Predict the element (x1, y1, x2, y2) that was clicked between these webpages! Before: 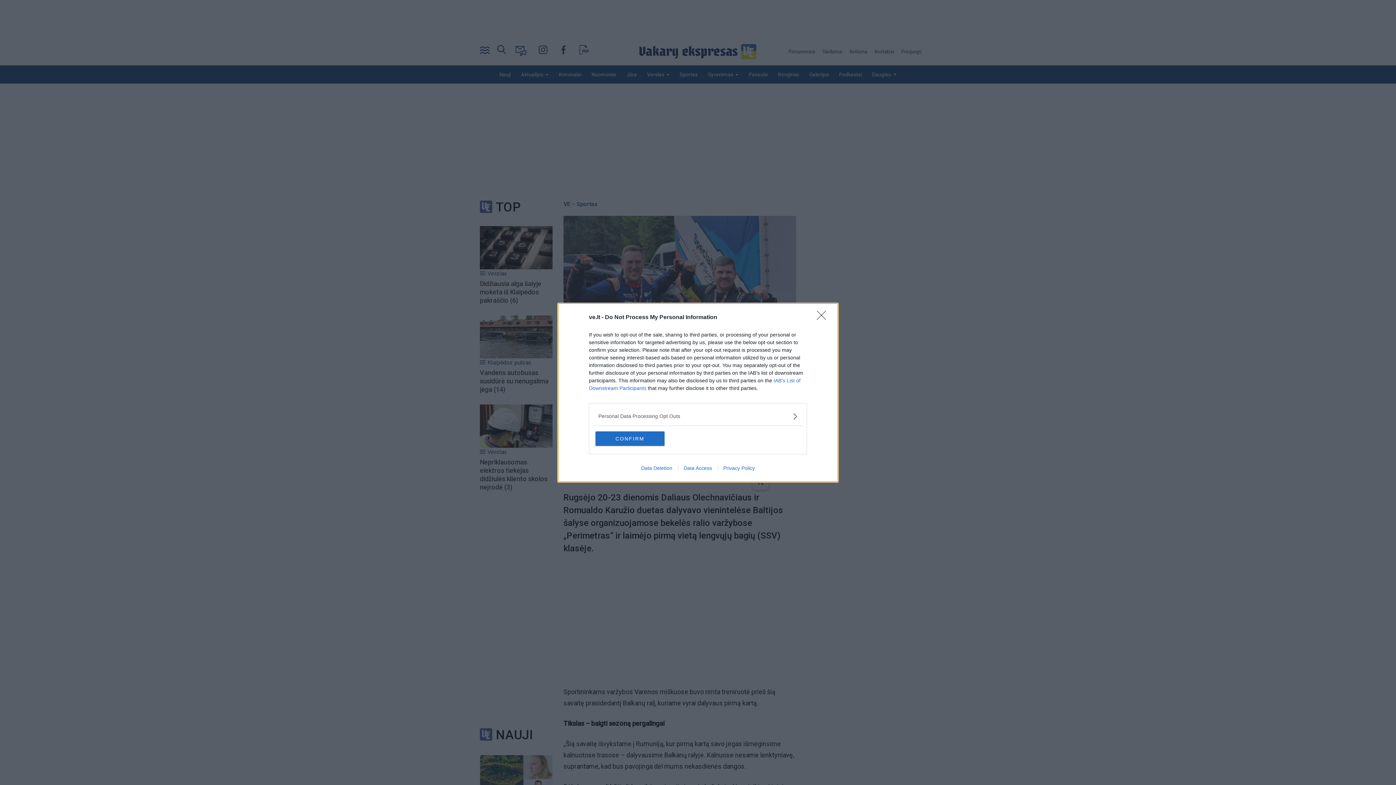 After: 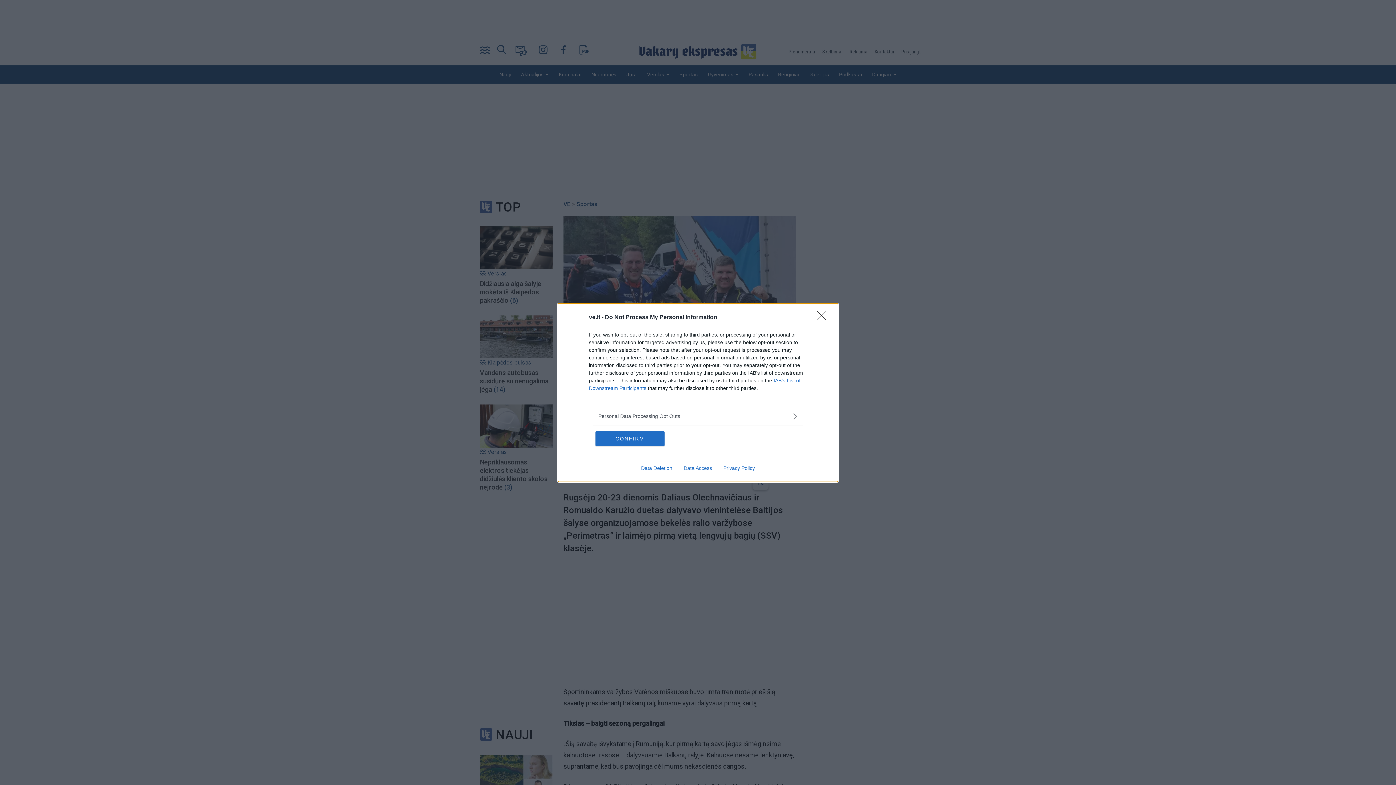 Action: label: Data Access bbox: (678, 465, 717, 471)